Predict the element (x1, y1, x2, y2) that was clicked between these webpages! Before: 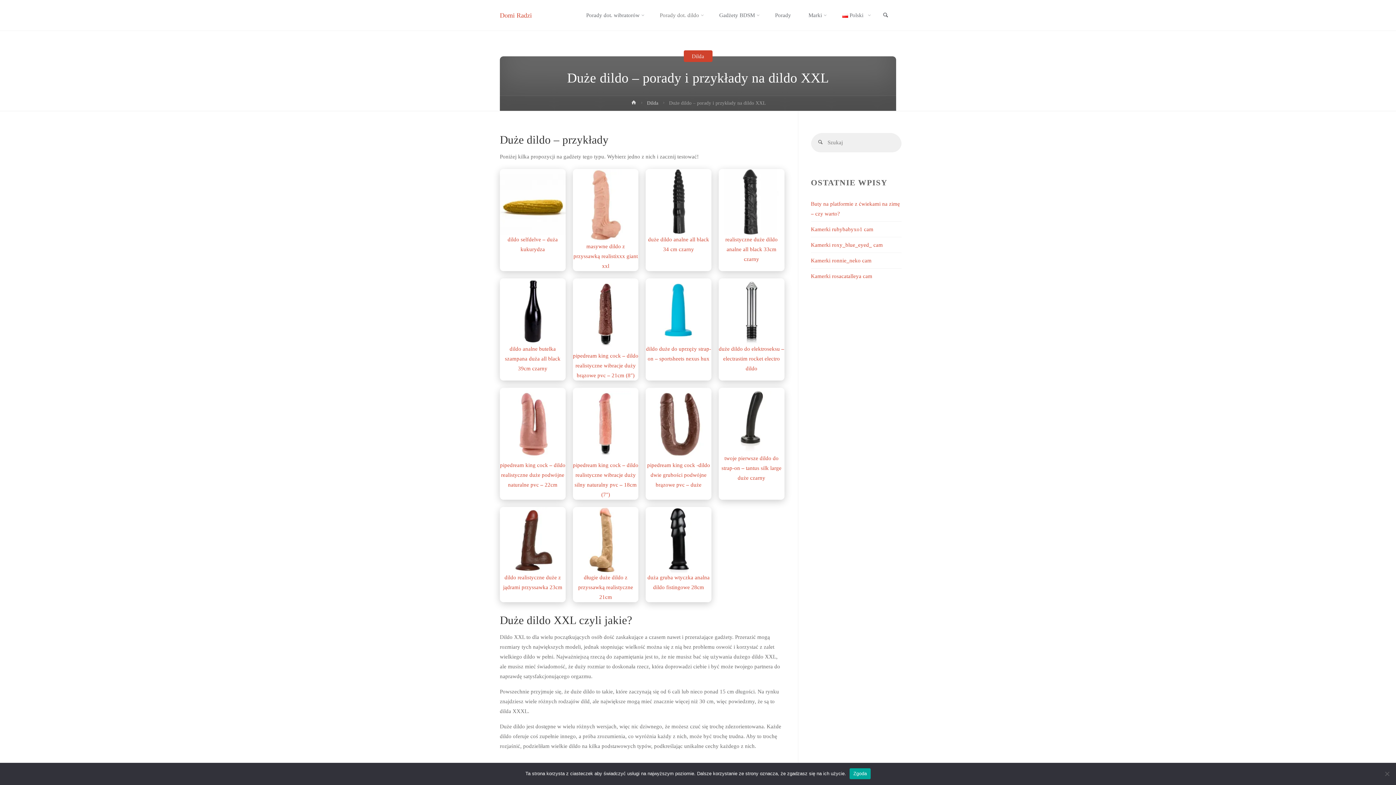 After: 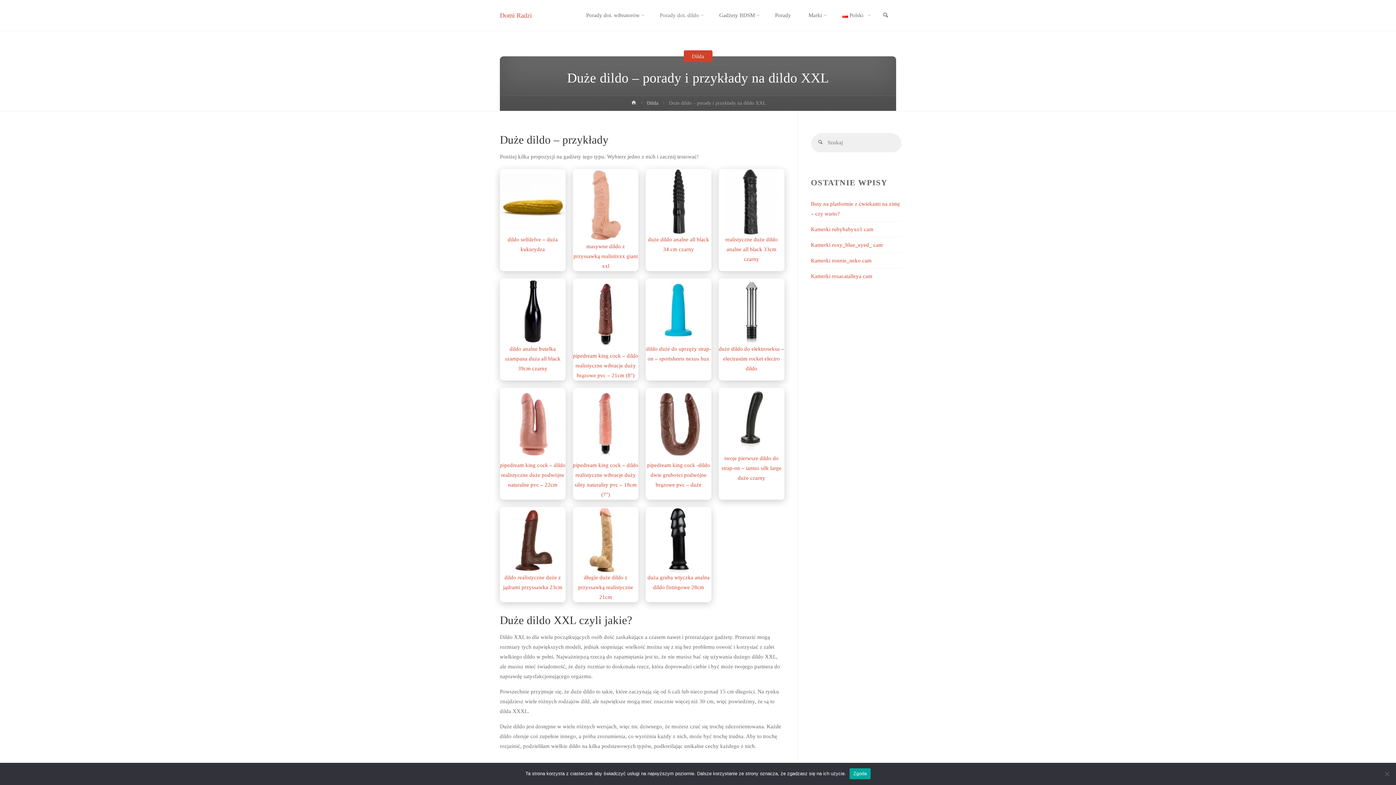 Action: bbox: (500, 169, 565, 234)